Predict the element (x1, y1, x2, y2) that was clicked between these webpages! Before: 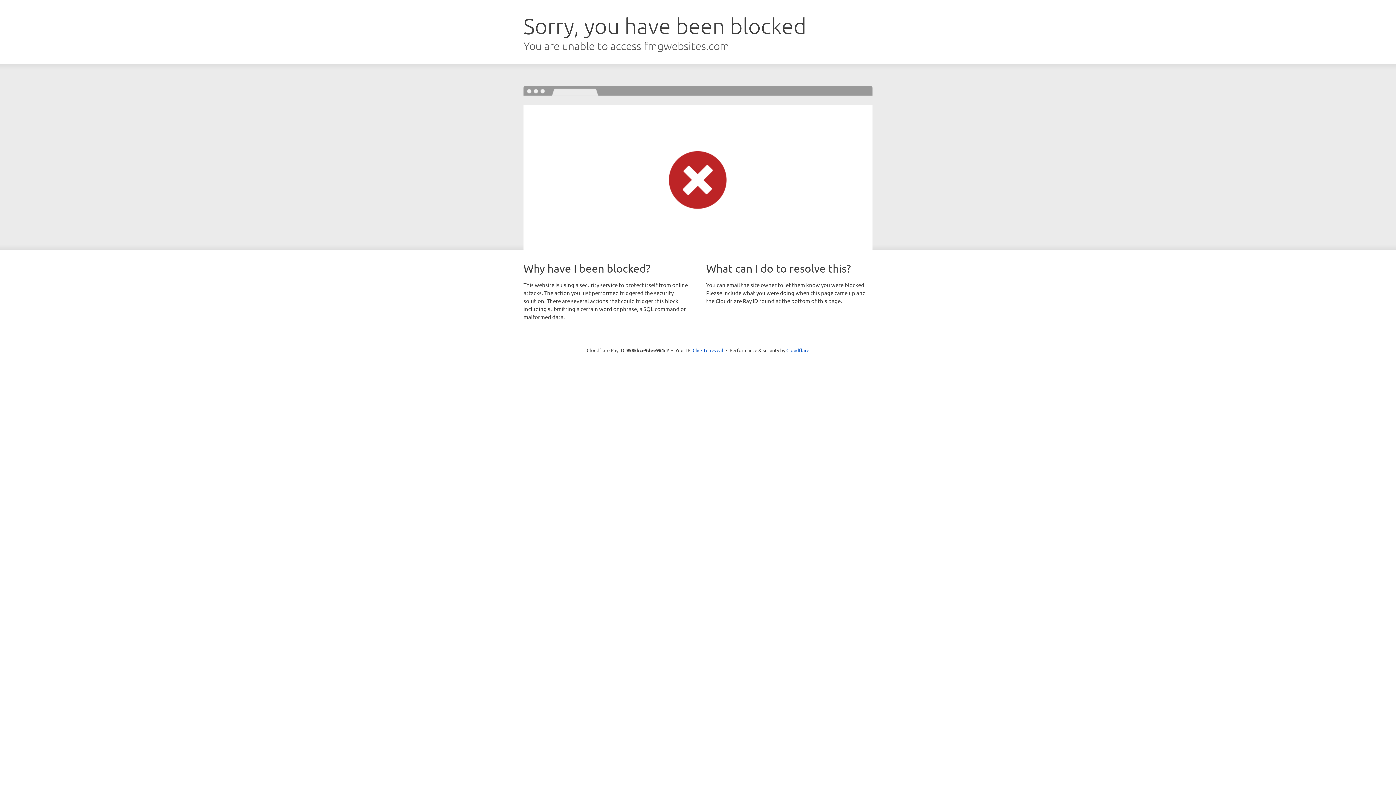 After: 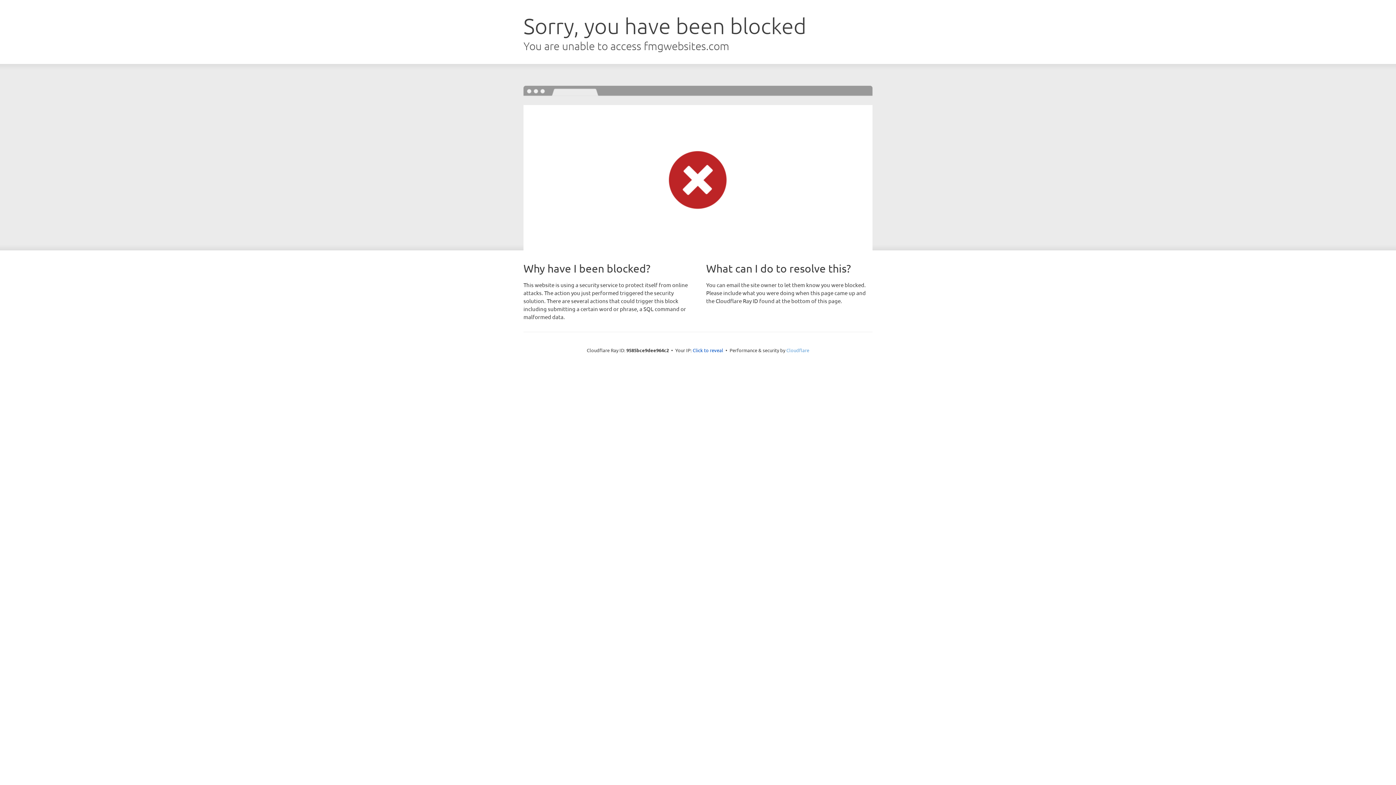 Action: label: Cloudflare bbox: (786, 347, 809, 353)